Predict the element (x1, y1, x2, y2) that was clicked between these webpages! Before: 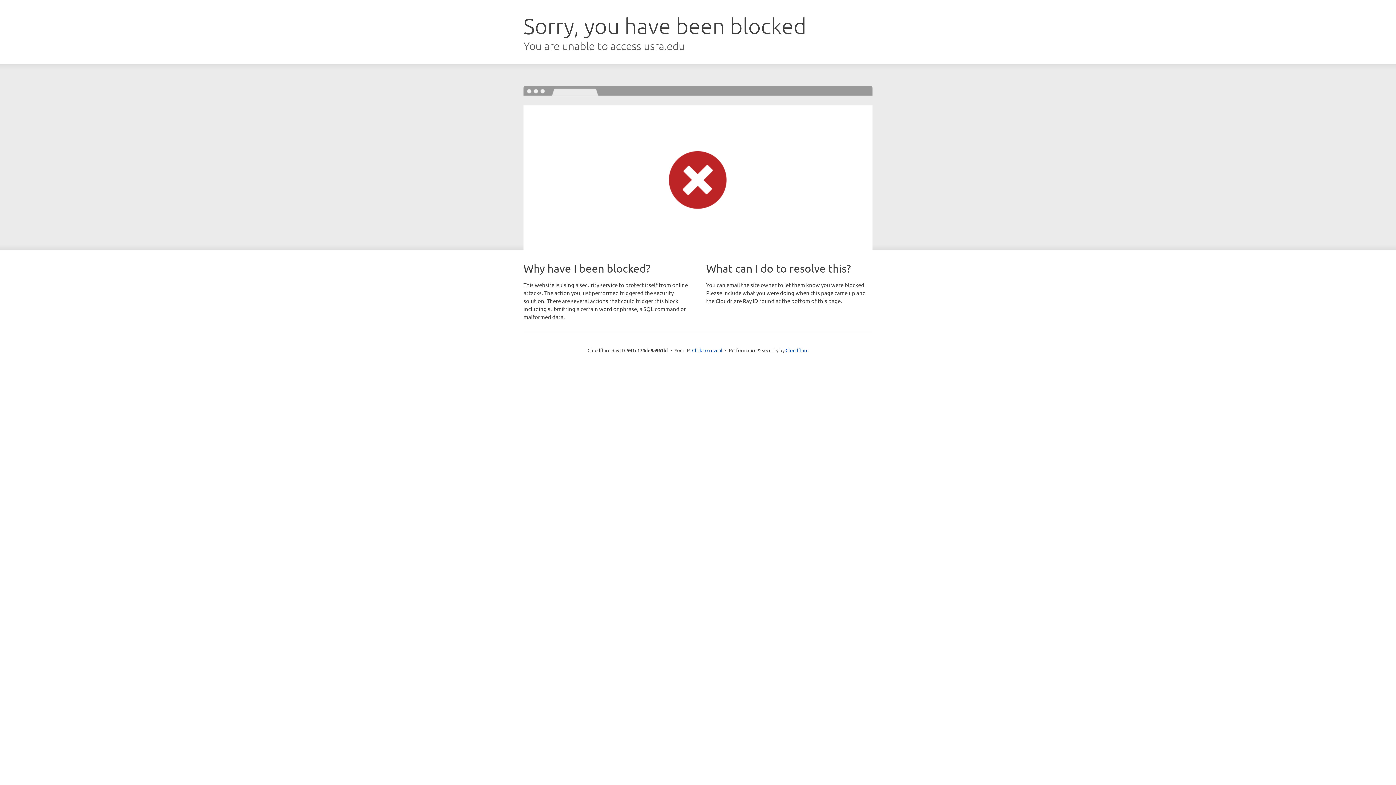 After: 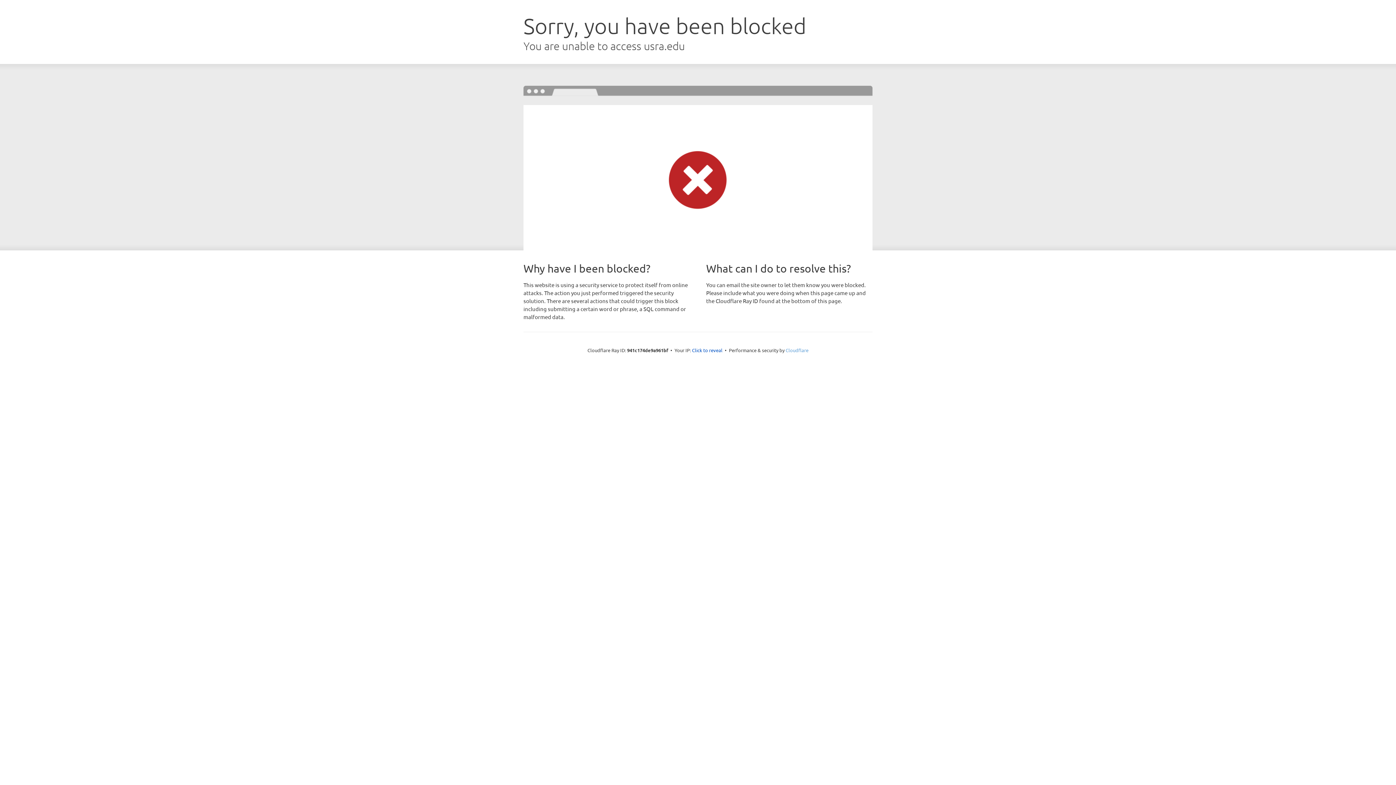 Action: bbox: (785, 347, 808, 353) label: Cloudflare